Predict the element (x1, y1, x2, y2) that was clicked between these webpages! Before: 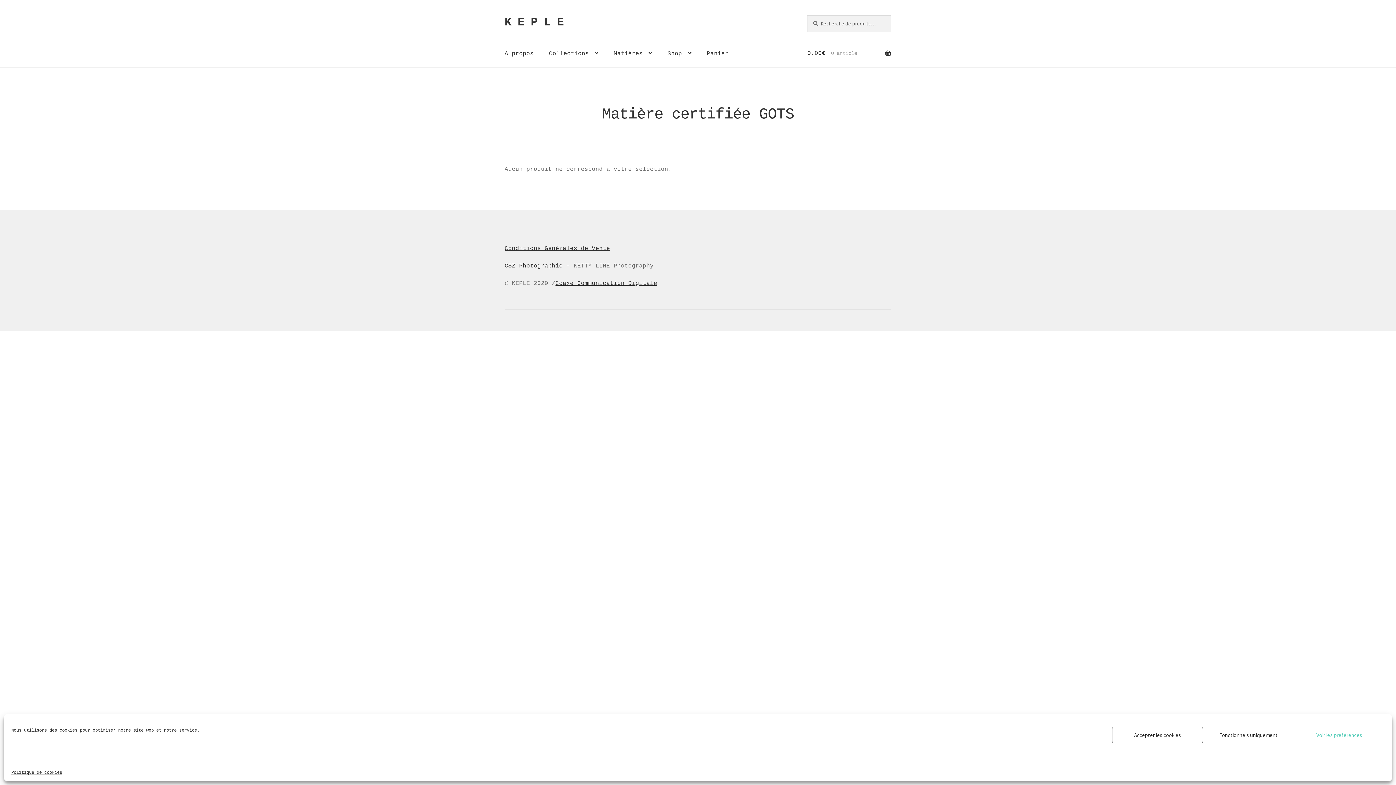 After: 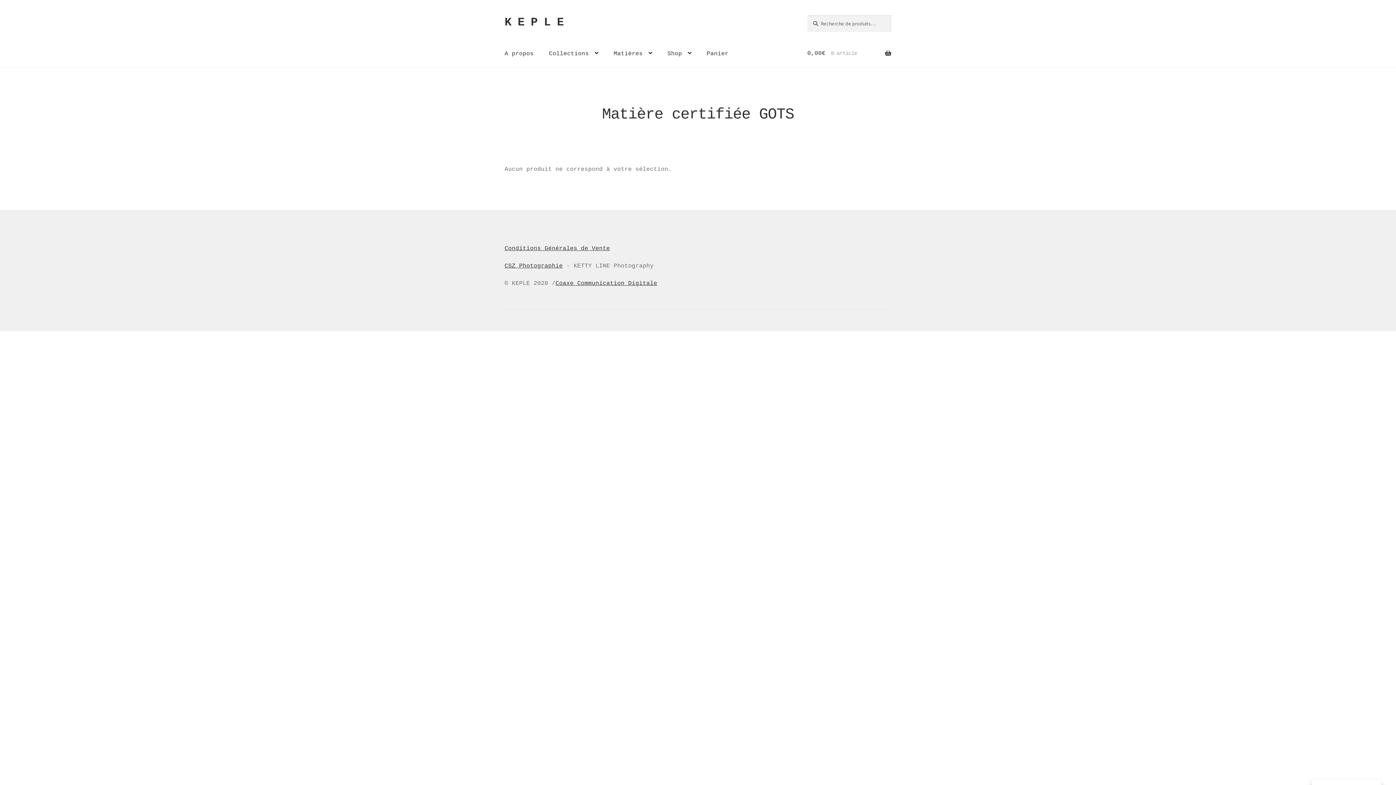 Action: label: Fonctionnels uniquement bbox: (1203, 727, 1294, 743)